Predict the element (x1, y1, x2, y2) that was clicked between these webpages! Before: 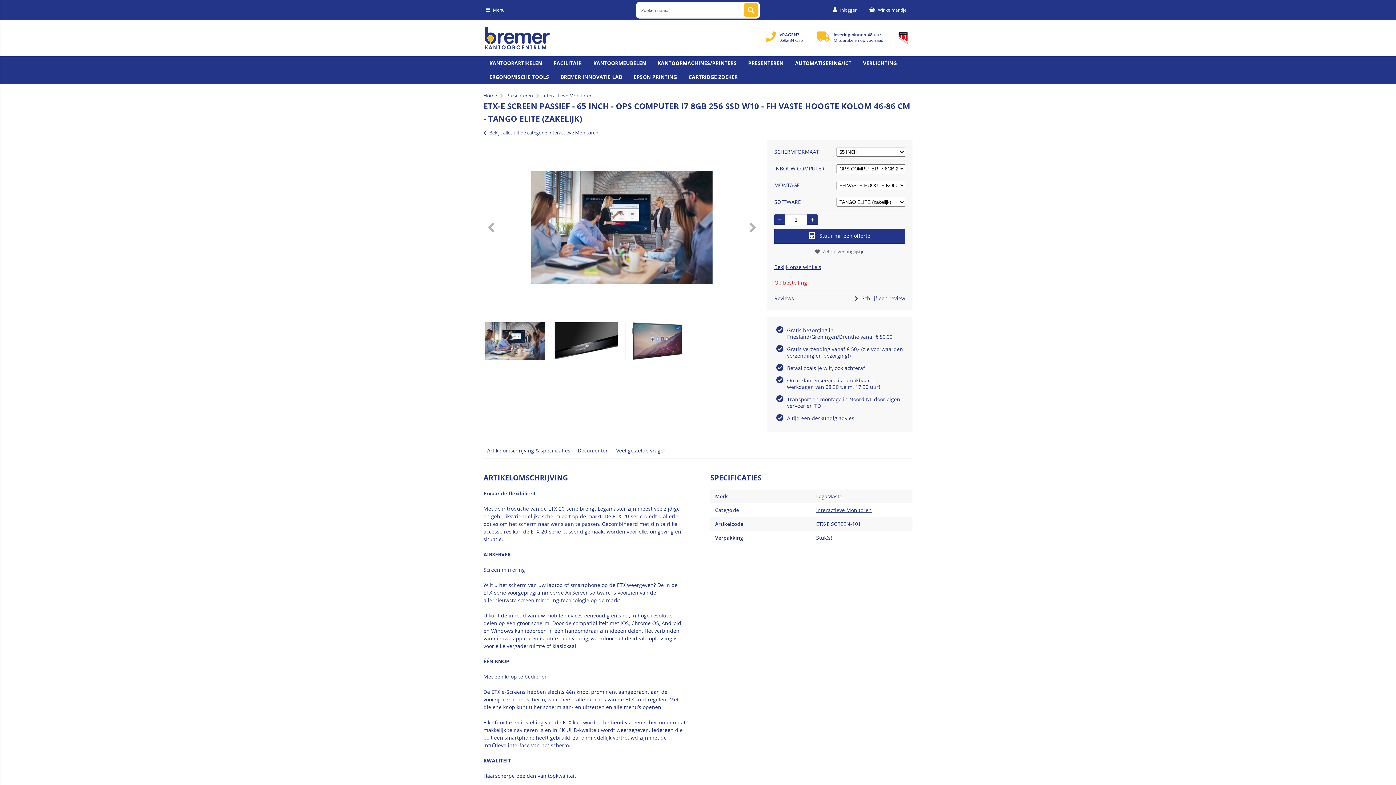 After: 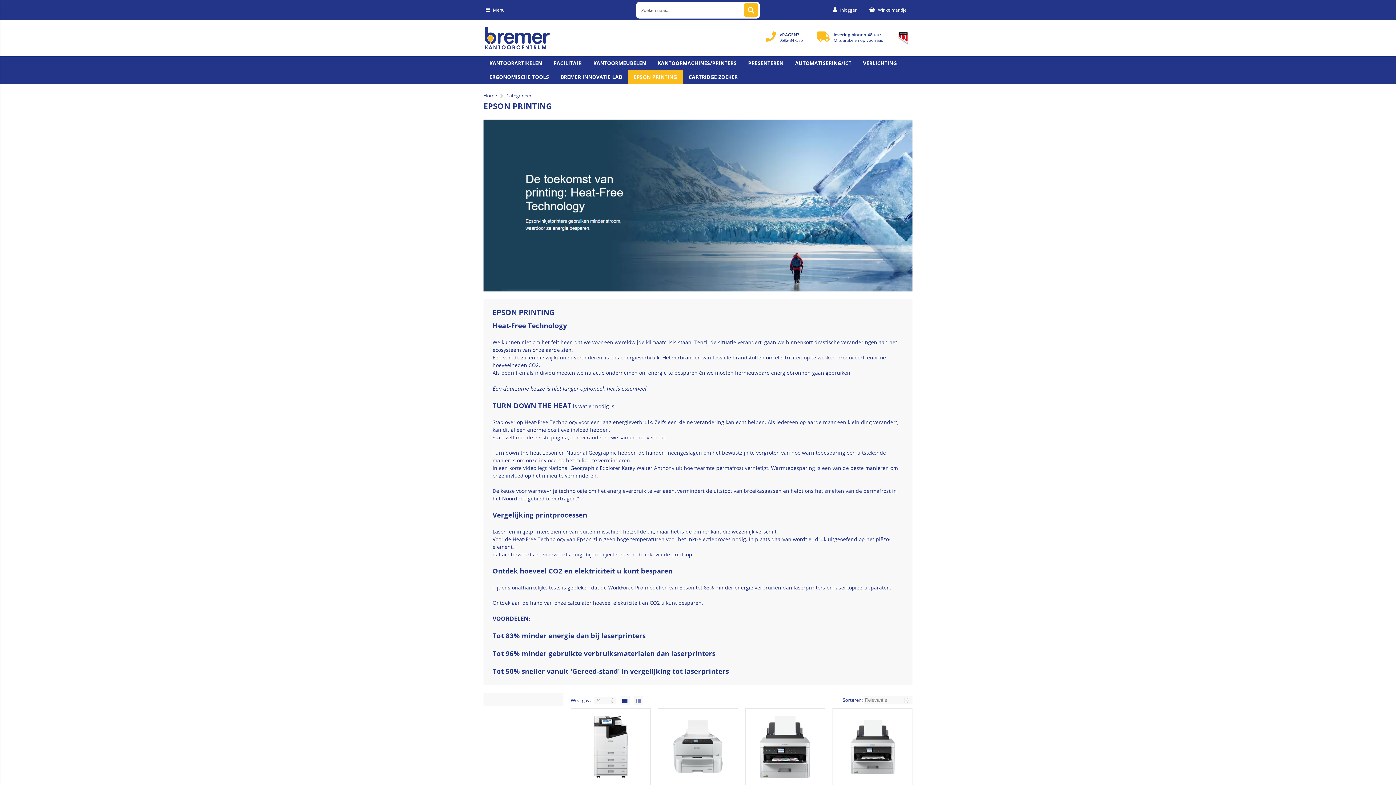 Action: label: EPSON PRINTING bbox: (628, 70, 682, 83)